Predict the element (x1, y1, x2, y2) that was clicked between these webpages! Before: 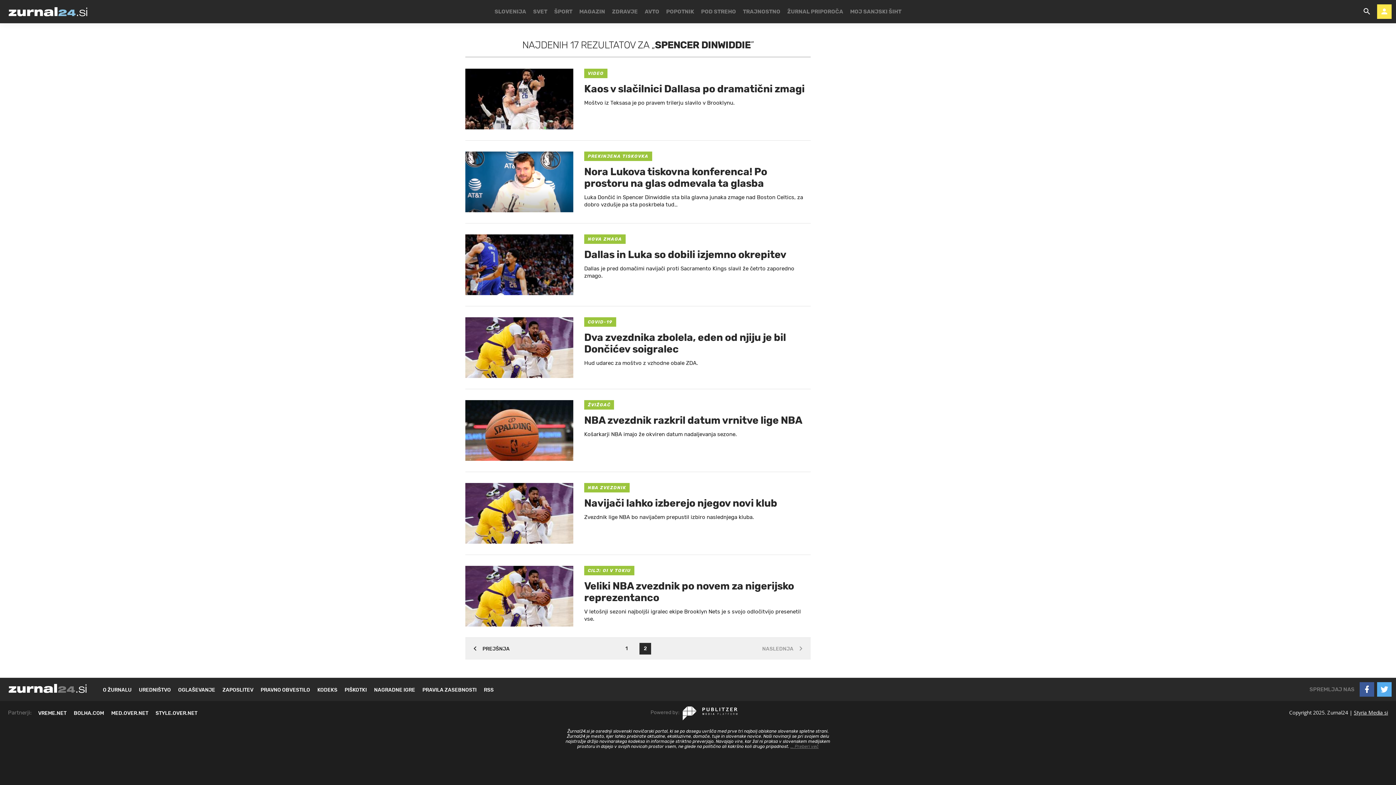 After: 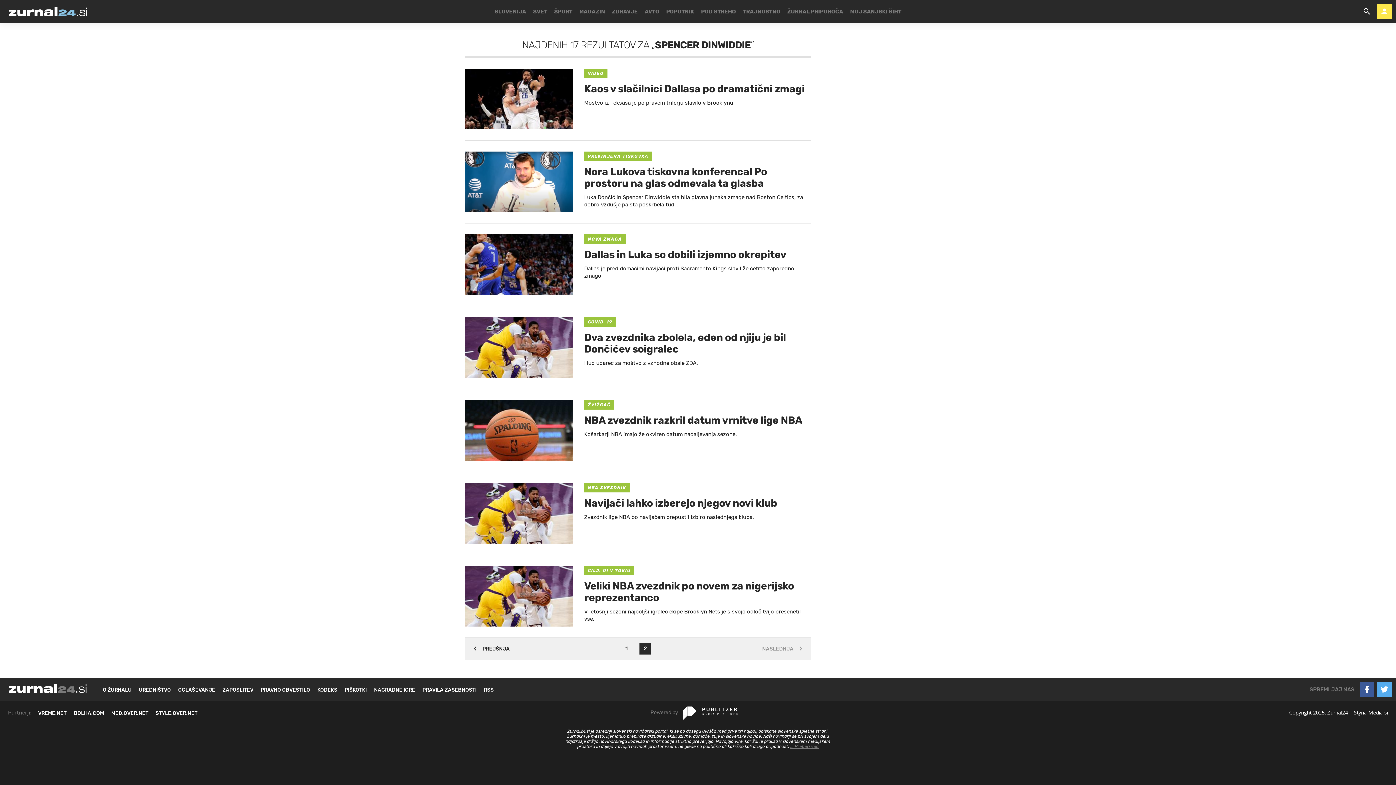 Action: bbox: (682, 699, 737, 726)